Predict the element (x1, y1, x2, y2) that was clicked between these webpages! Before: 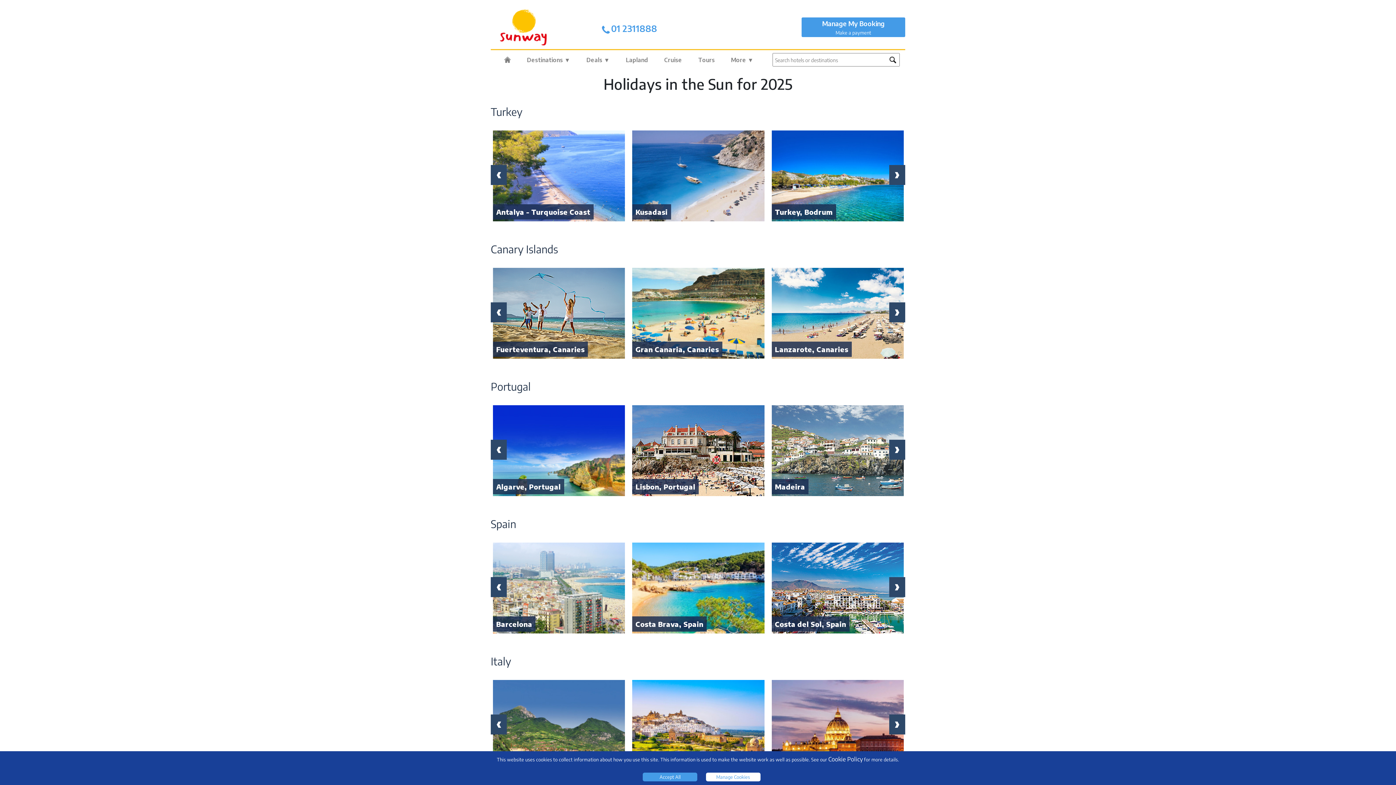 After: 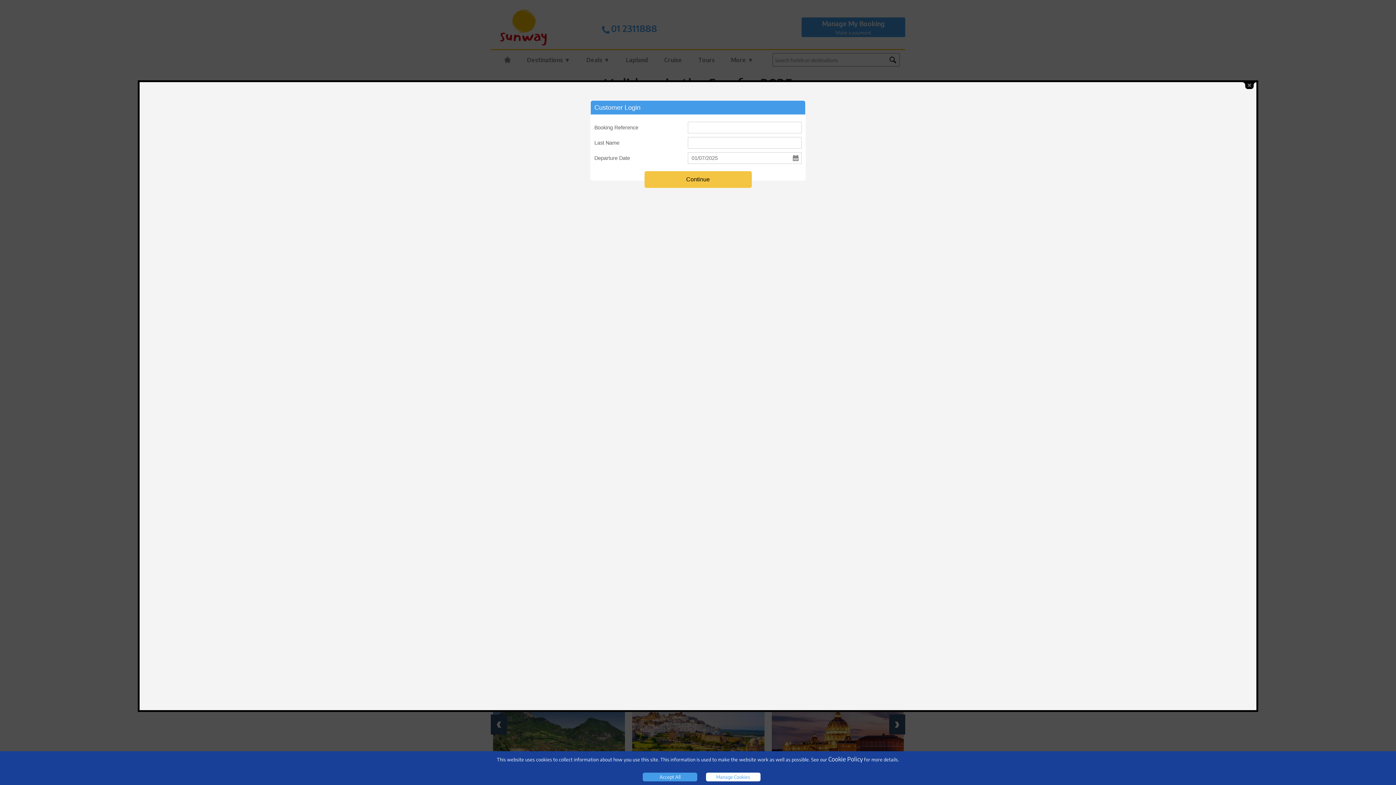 Action: label: Manage My Booking bbox: (822, 19, 885, 27)